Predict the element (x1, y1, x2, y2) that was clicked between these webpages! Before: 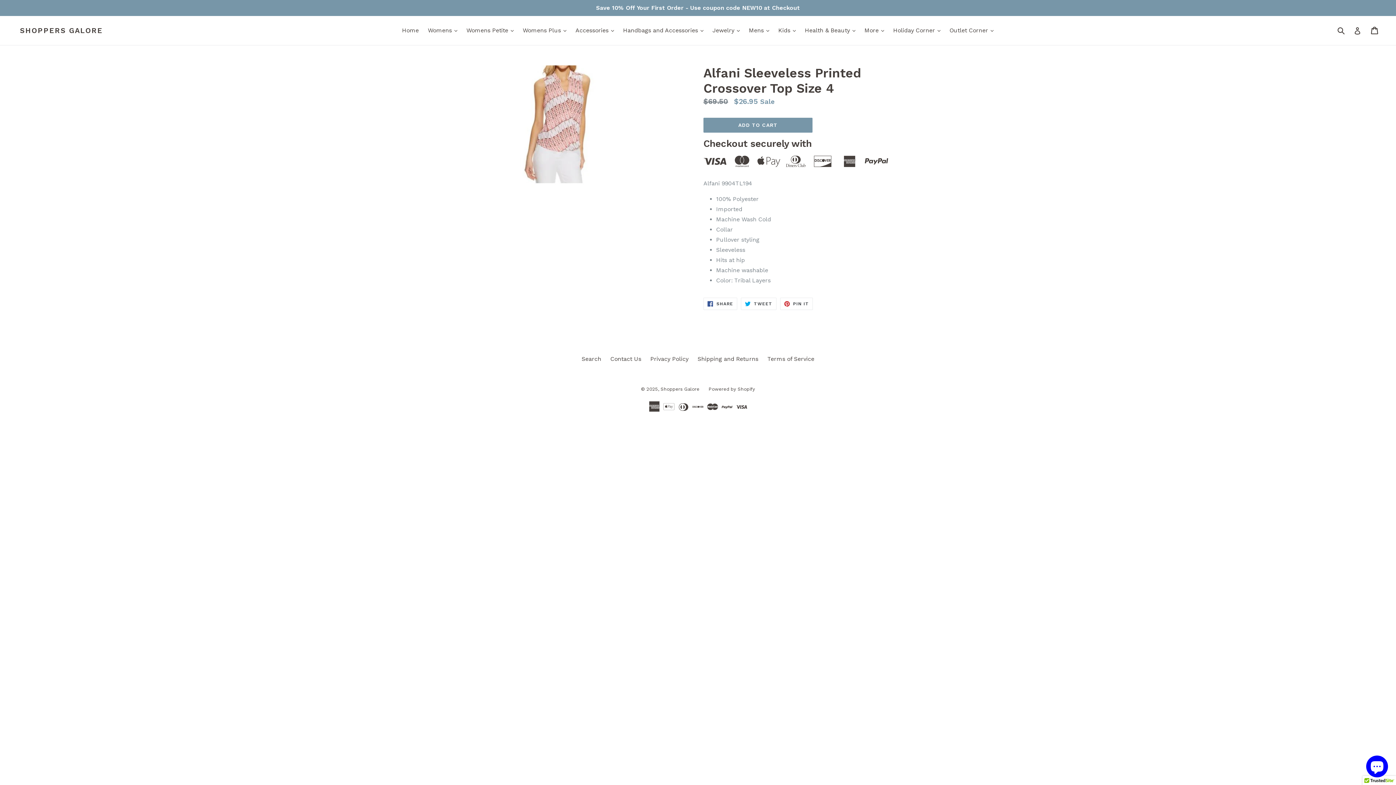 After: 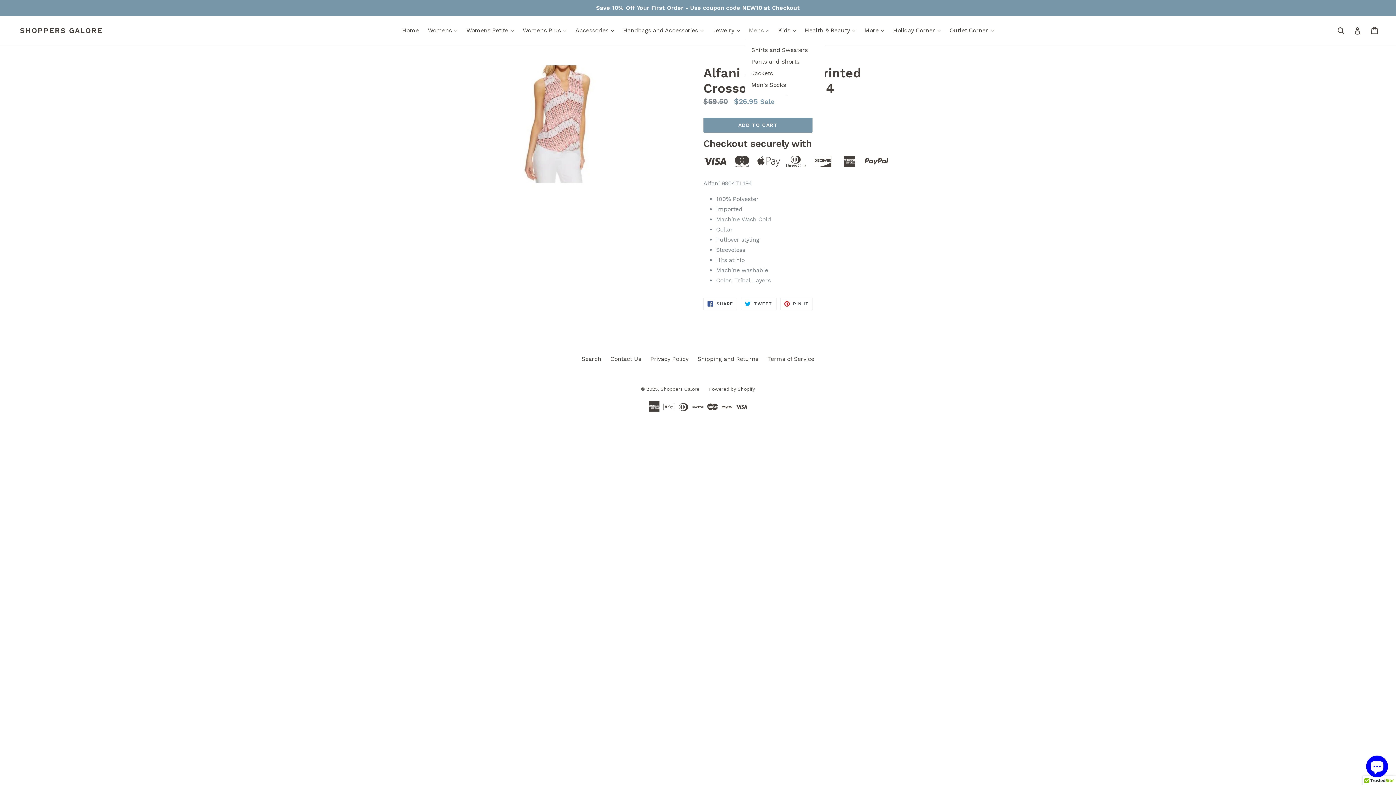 Action: label: Mens 
expand bbox: (745, 25, 773, 36)